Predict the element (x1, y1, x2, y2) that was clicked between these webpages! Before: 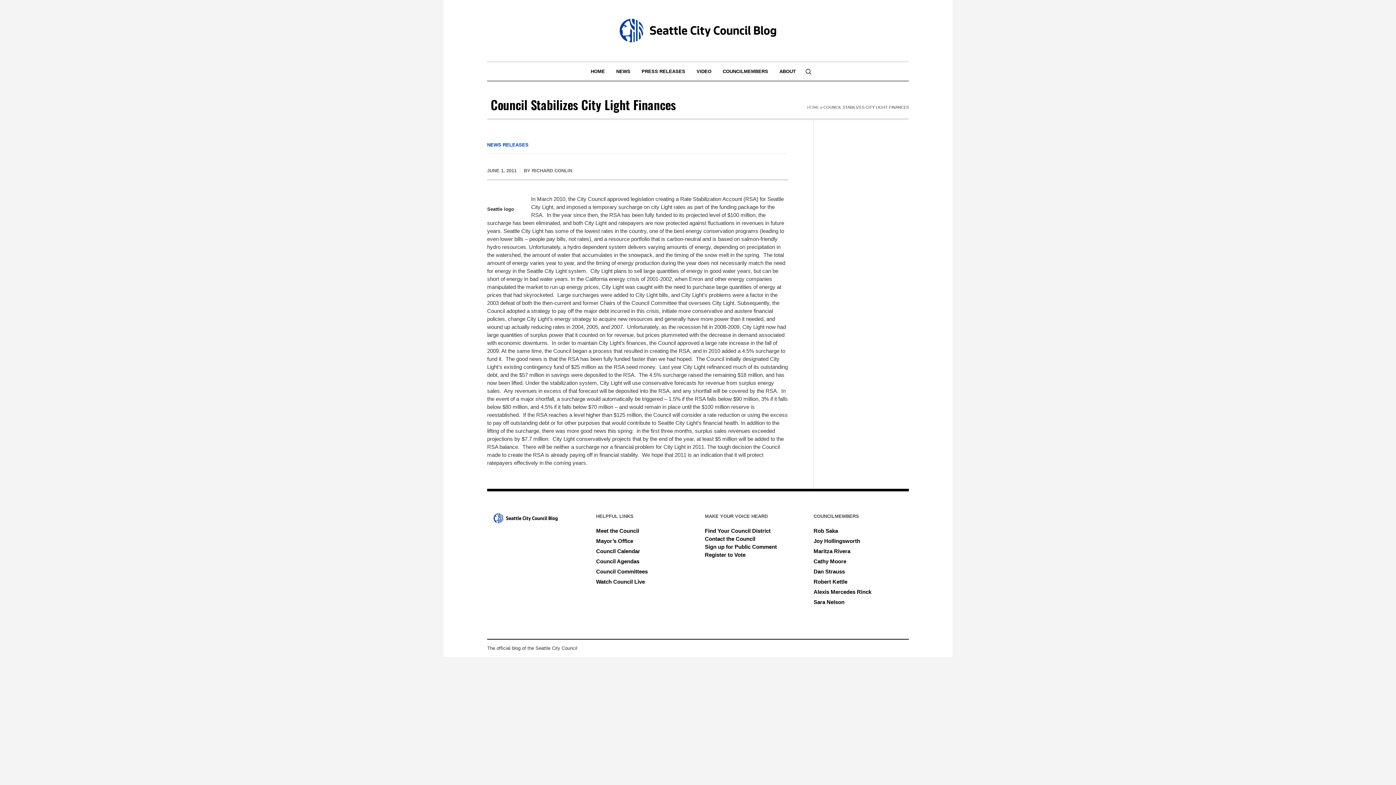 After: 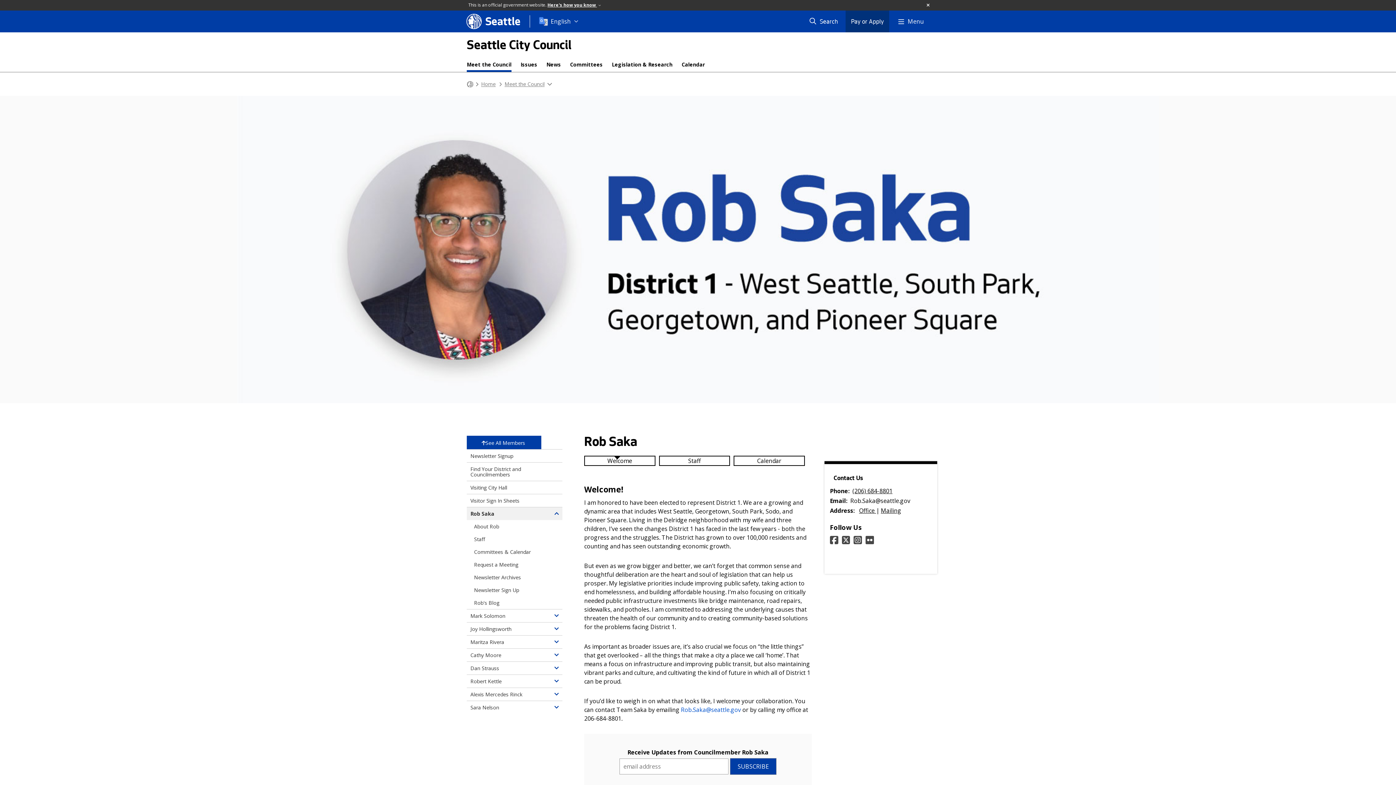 Action: bbox: (813, 528, 838, 534) label: Rob Saka